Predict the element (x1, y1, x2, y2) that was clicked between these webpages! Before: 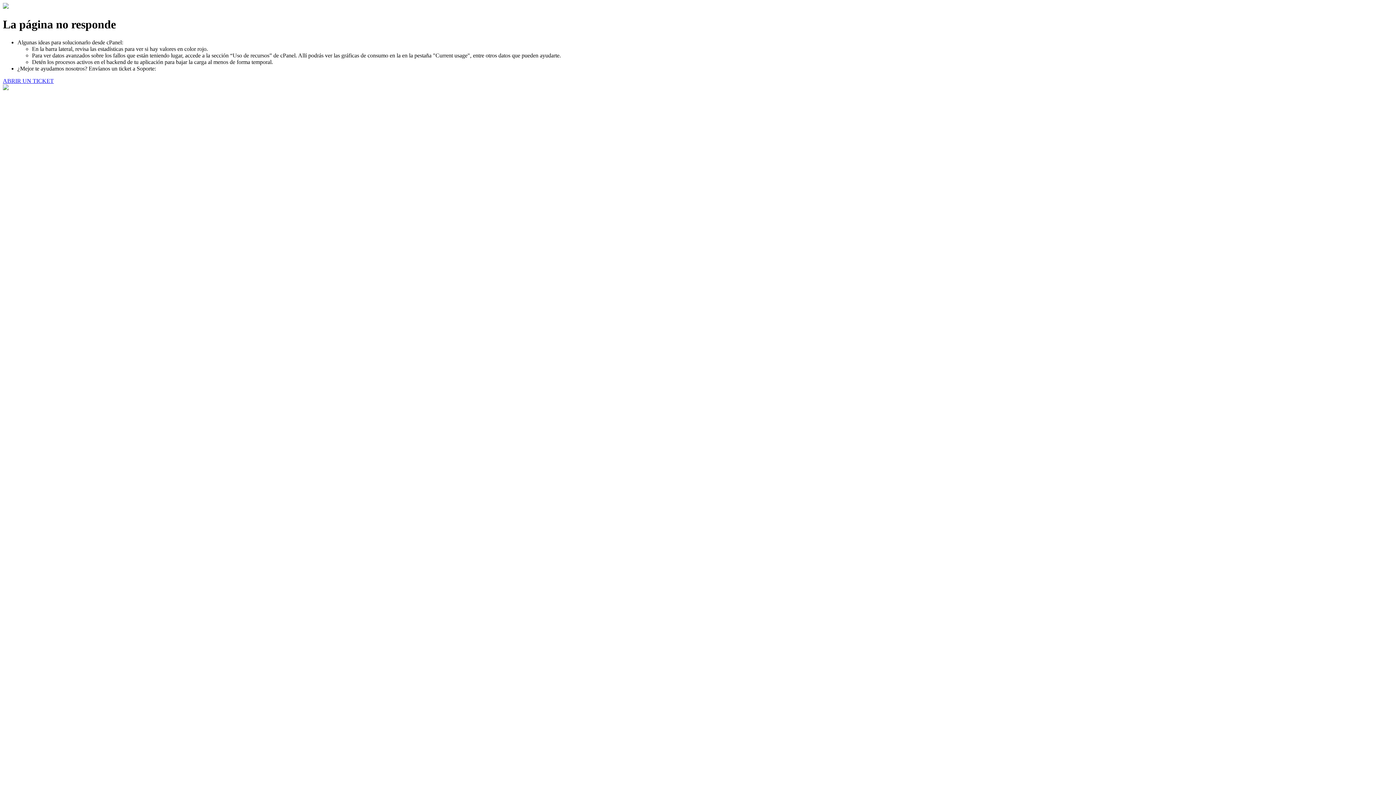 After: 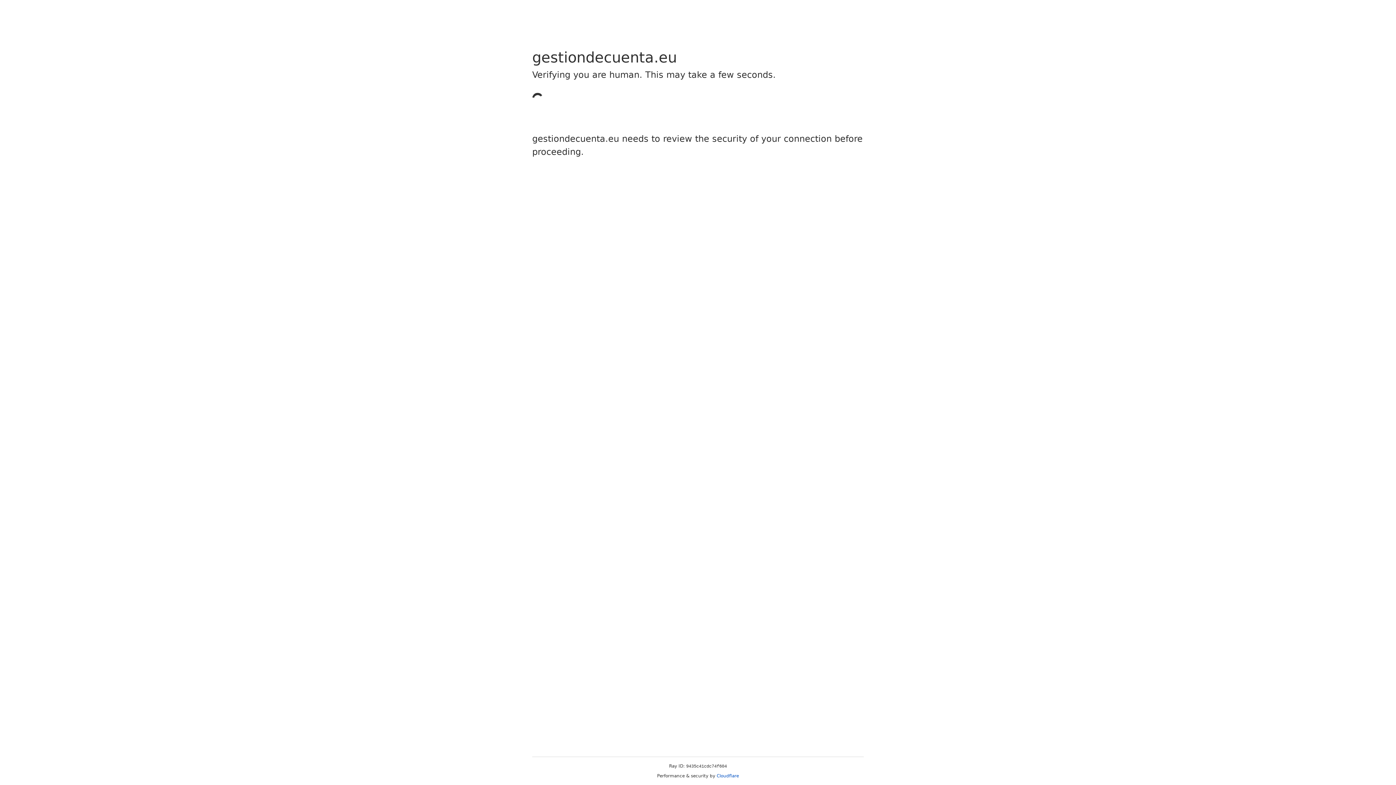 Action: label: ABRIR UN TICKET bbox: (2, 77, 53, 83)